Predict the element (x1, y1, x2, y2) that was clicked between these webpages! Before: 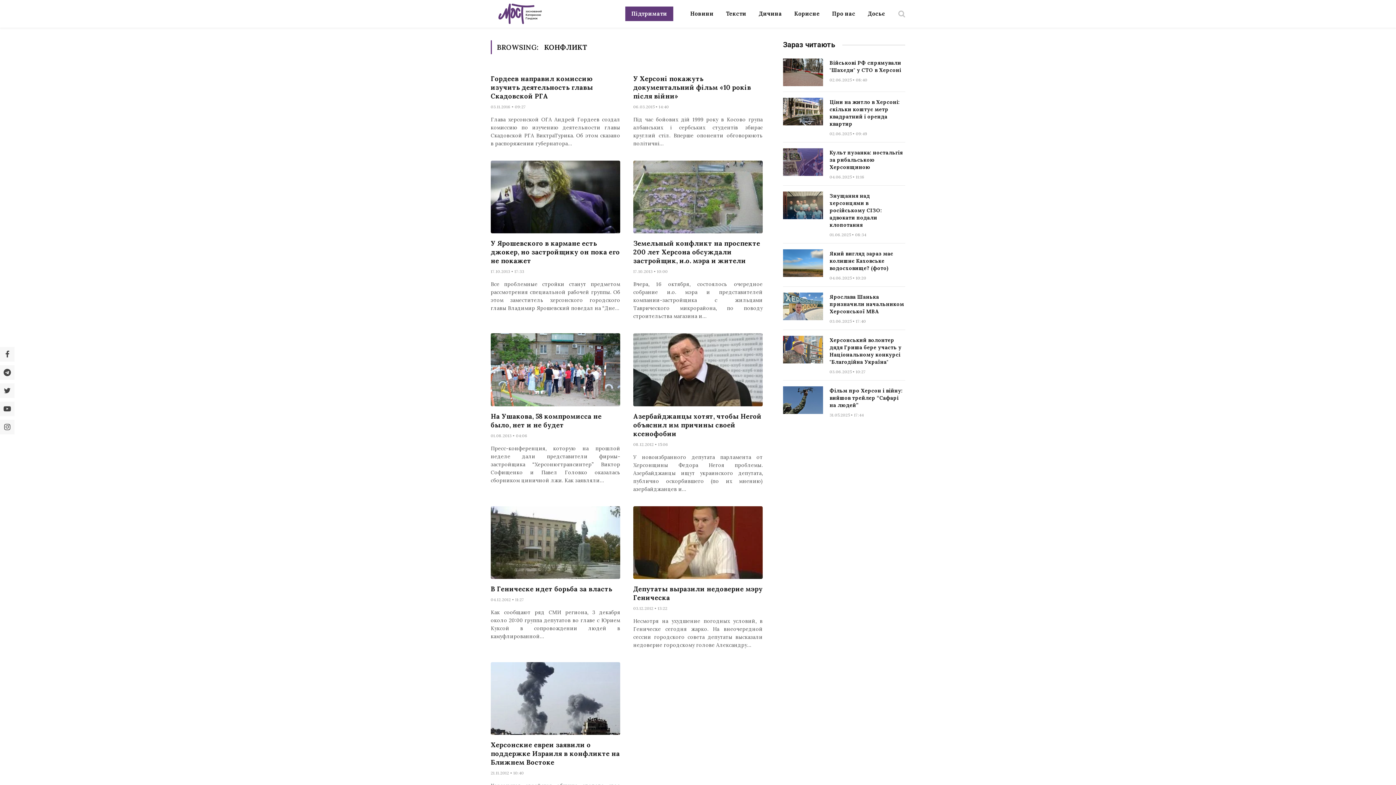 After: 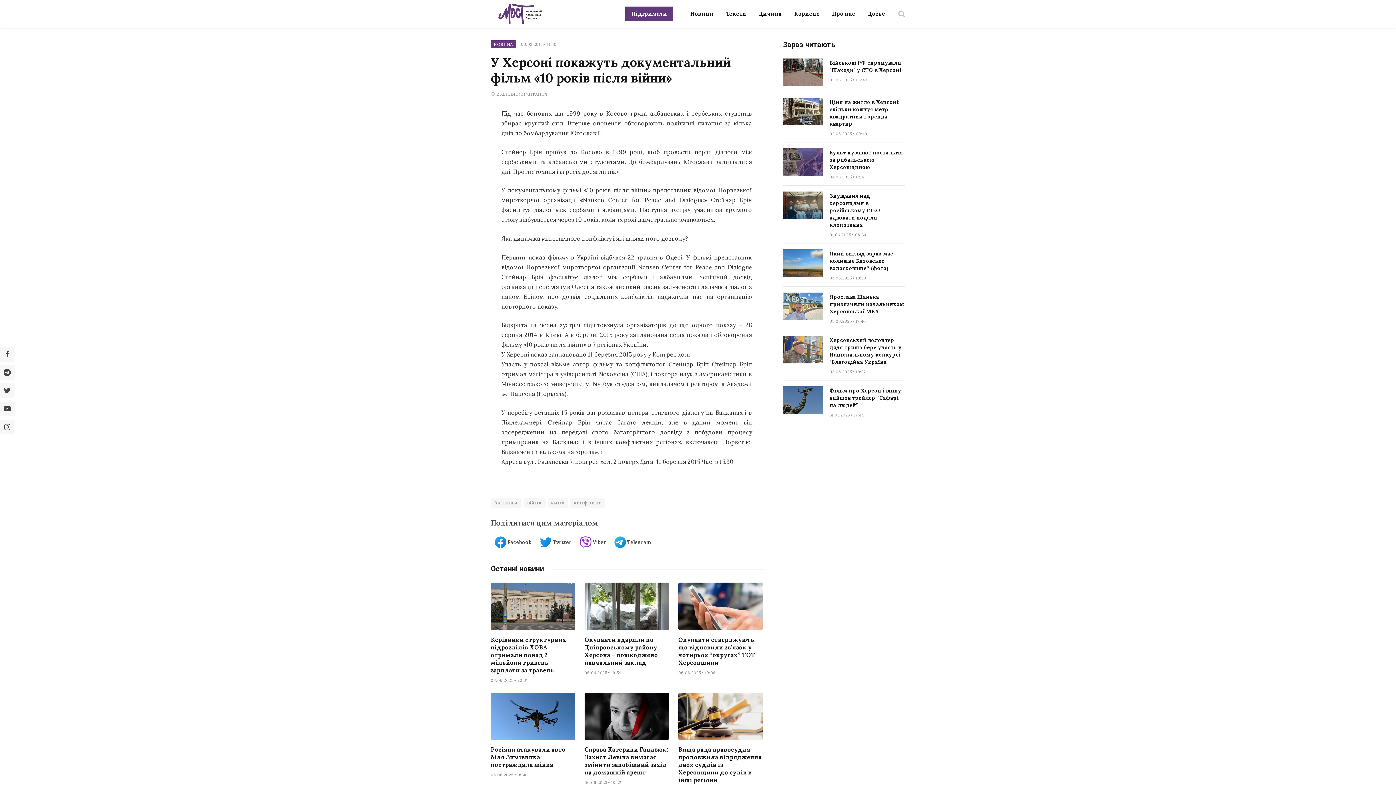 Action: bbox: (633, 74, 762, 100) label: У Херсоні покажуть документальний фільм «10 років після війни»